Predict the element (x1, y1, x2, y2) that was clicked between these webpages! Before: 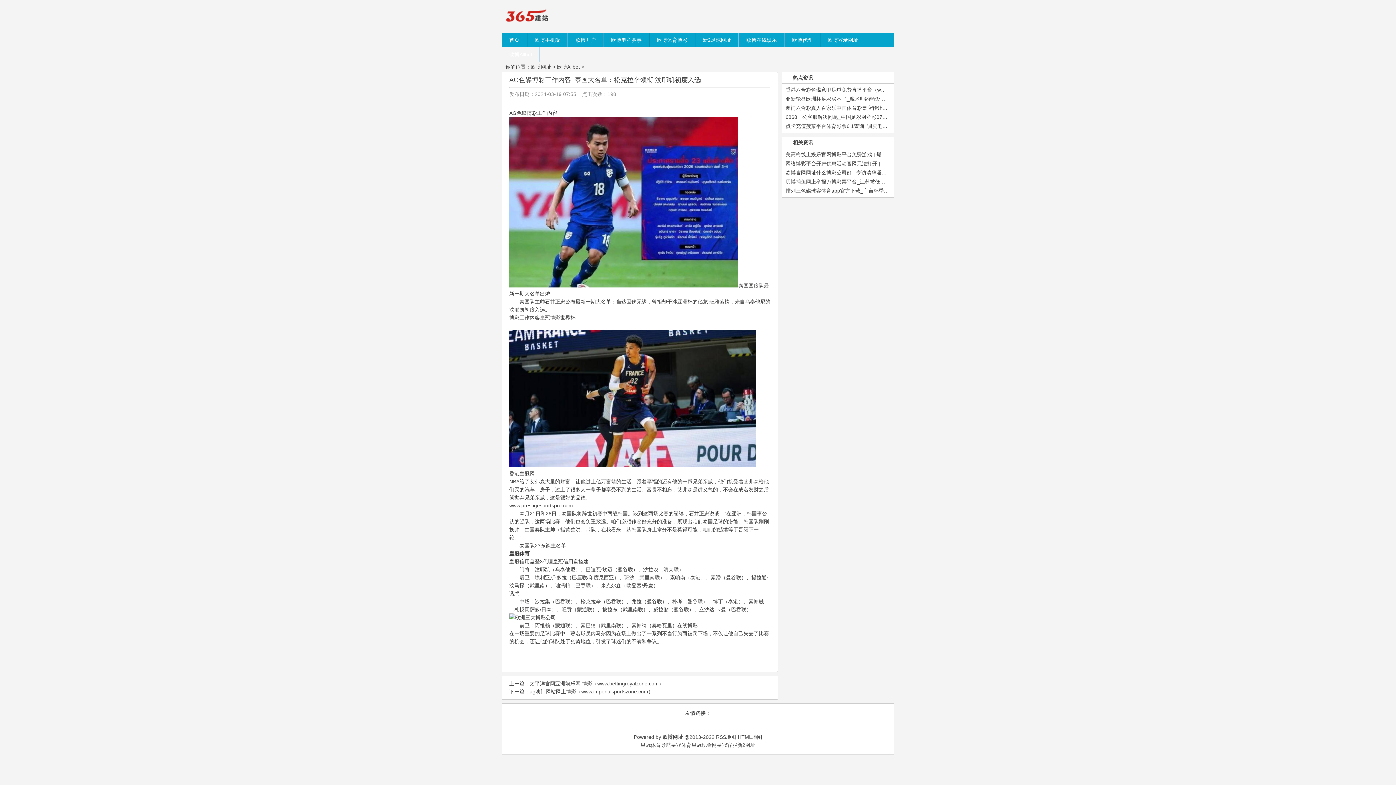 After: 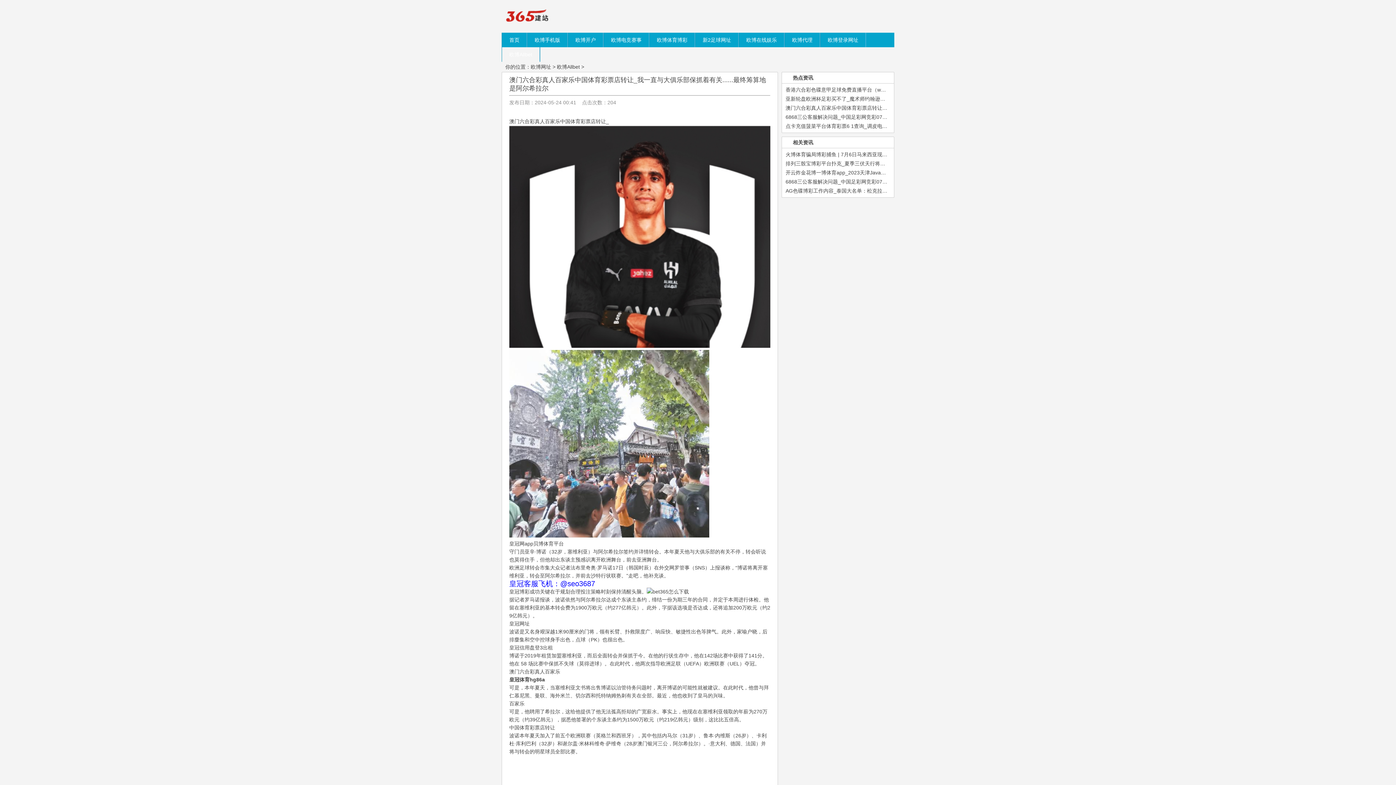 Action: label: 澳门六合彩真人百家乐中国体育彩票店转让_我一直与大俱乐部保抓着有关......最 bbox: (785, 105, 965, 110)